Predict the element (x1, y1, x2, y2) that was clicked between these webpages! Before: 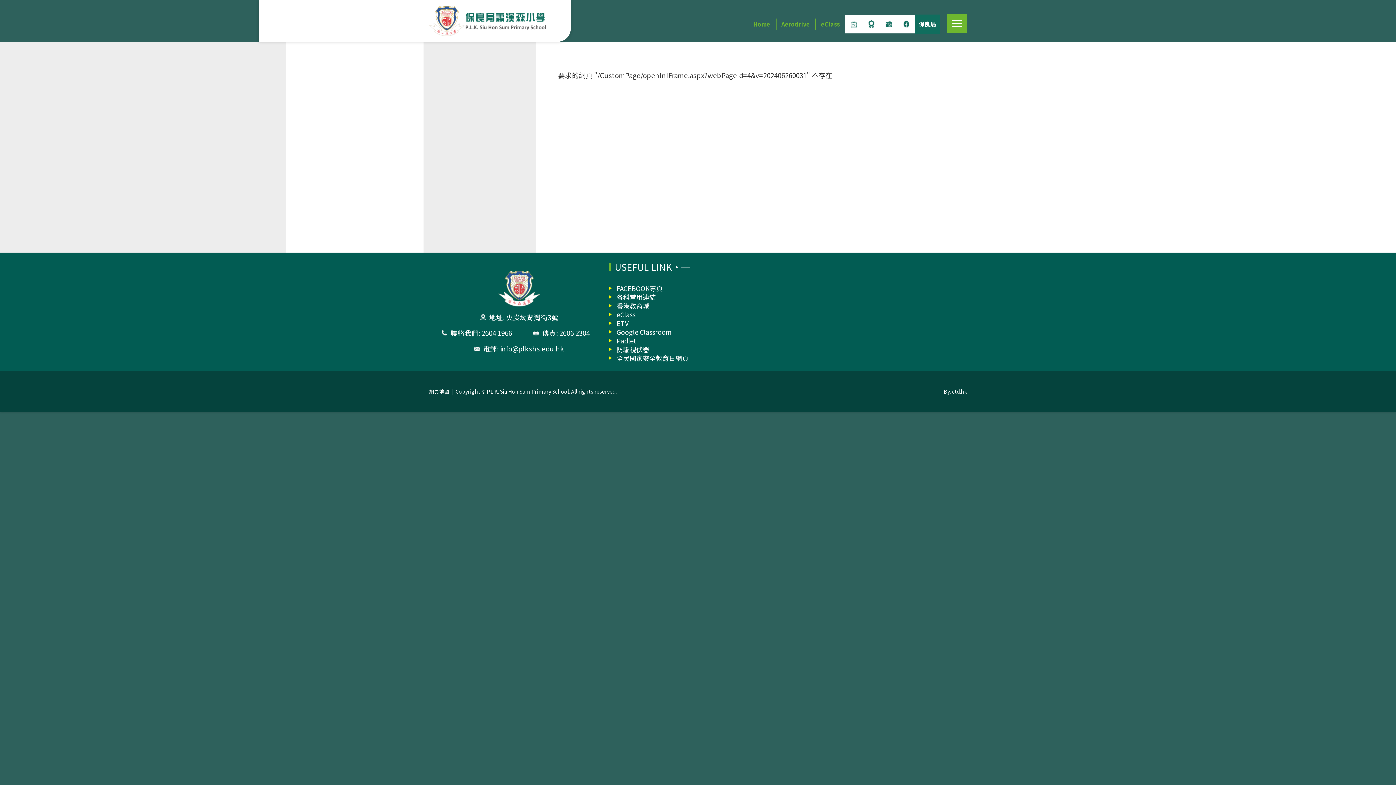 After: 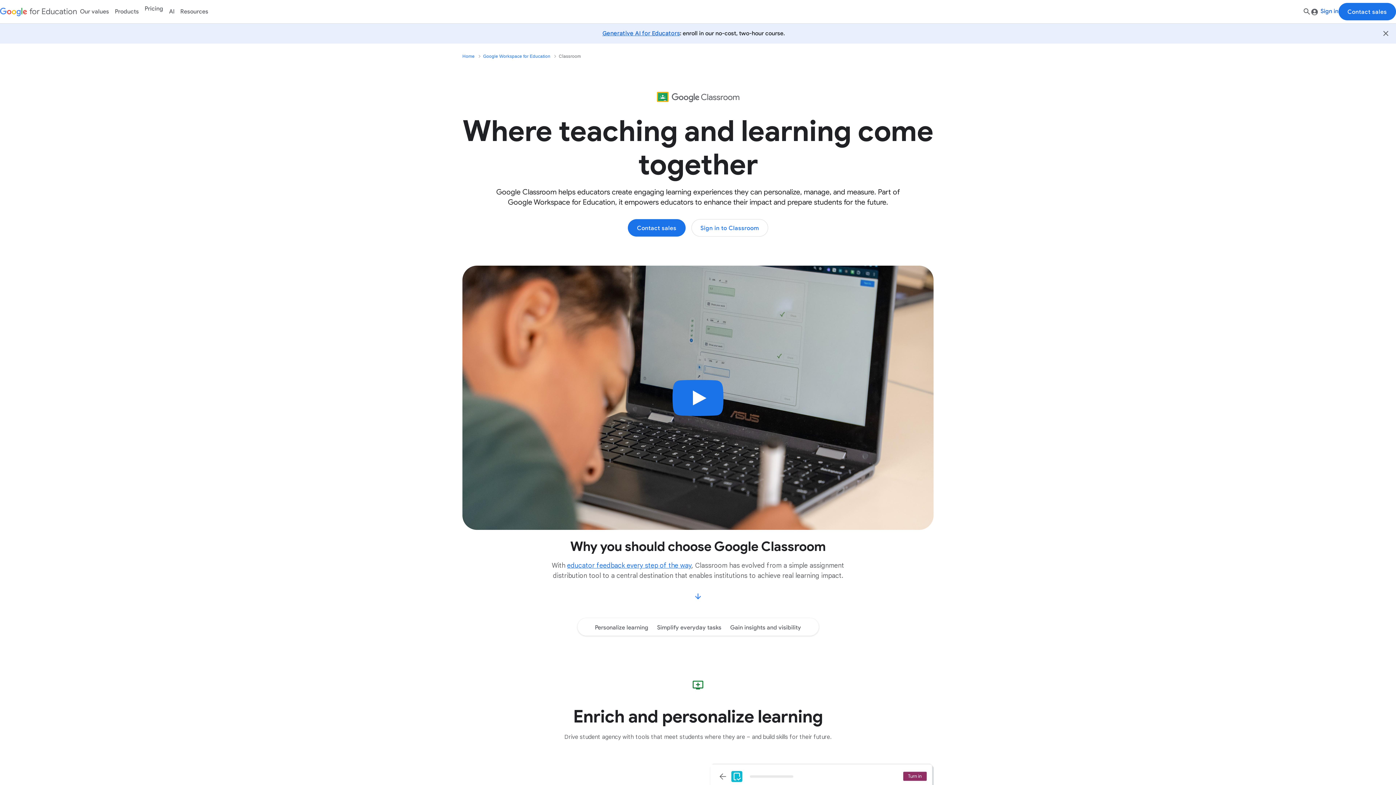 Action: bbox: (616, 327, 672, 336) label: Google Classroom